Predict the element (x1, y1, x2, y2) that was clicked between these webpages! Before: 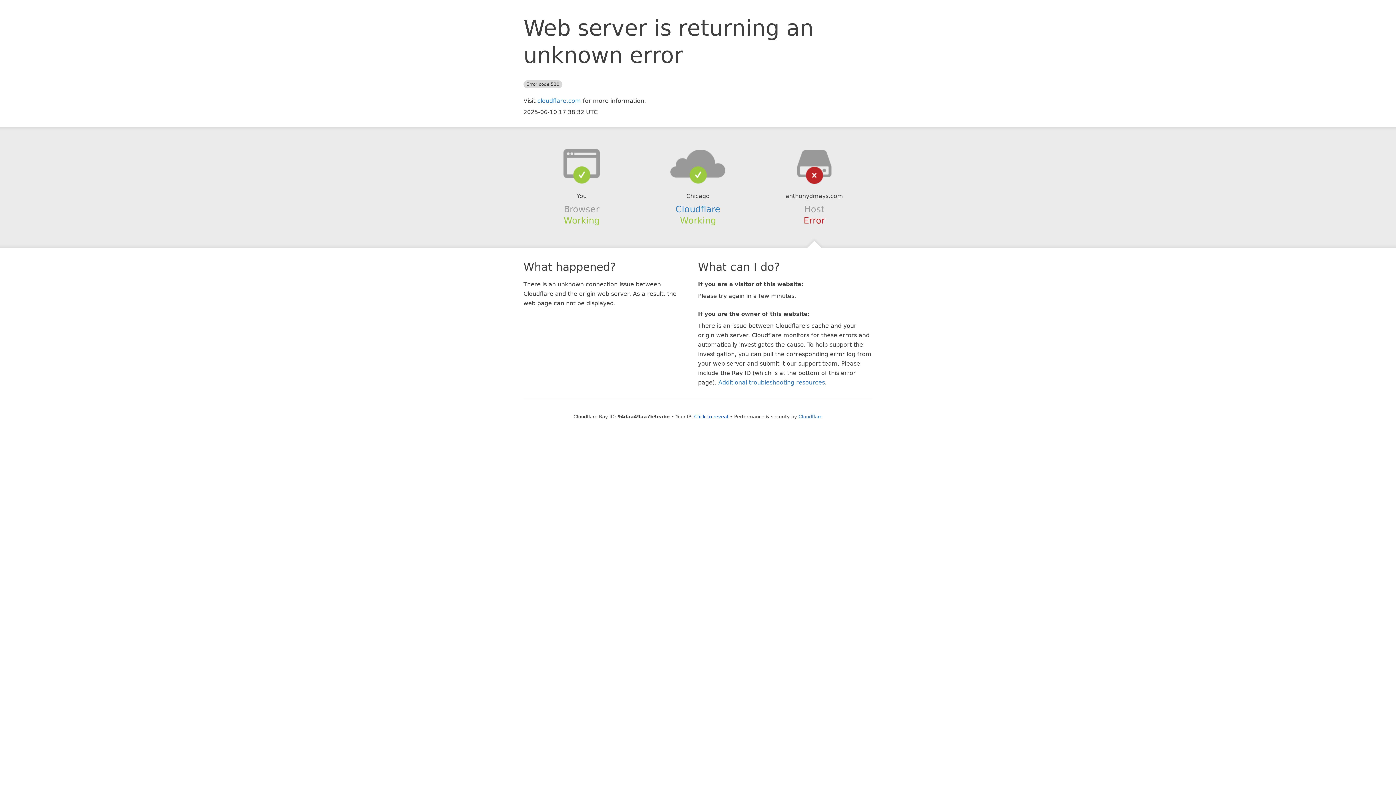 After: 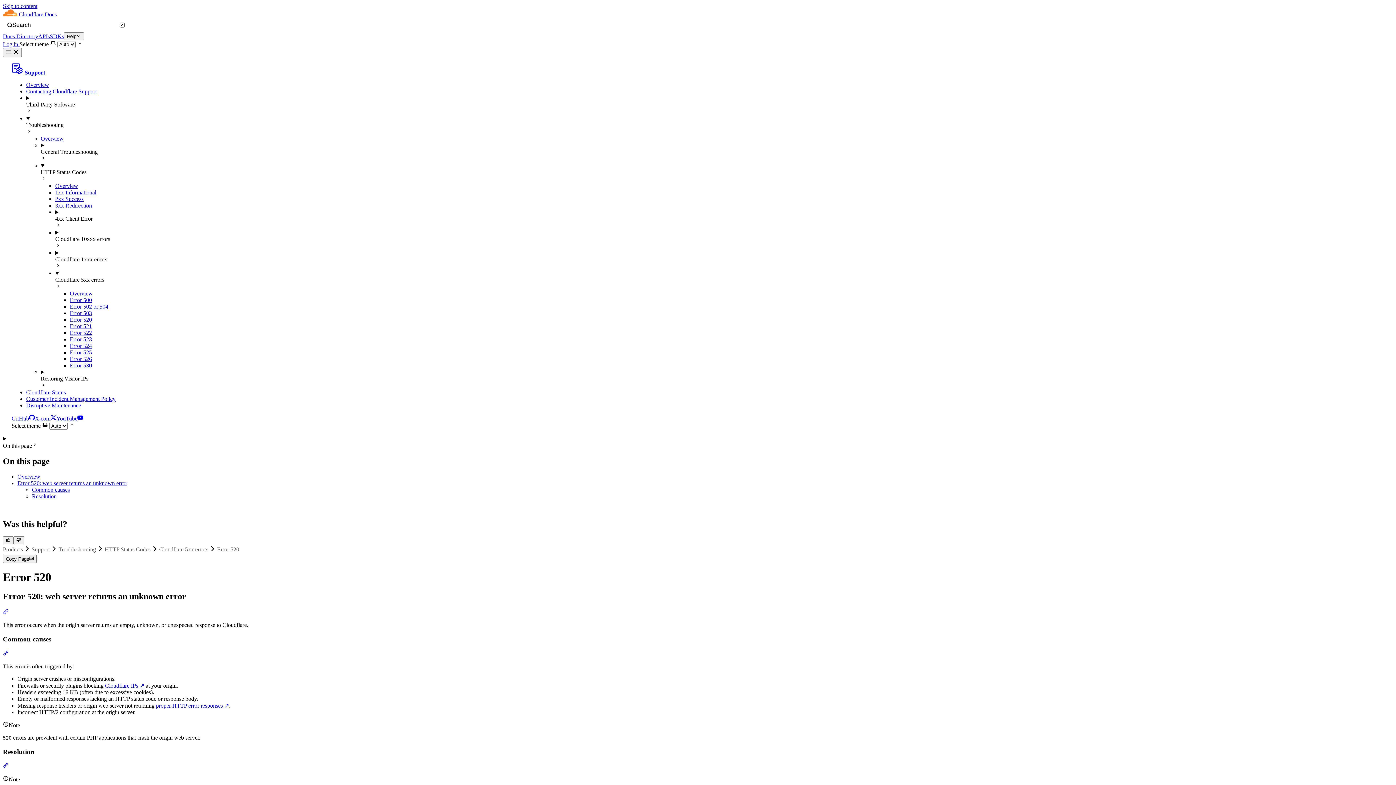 Action: bbox: (718, 379, 825, 386) label: Additional troubleshooting resources